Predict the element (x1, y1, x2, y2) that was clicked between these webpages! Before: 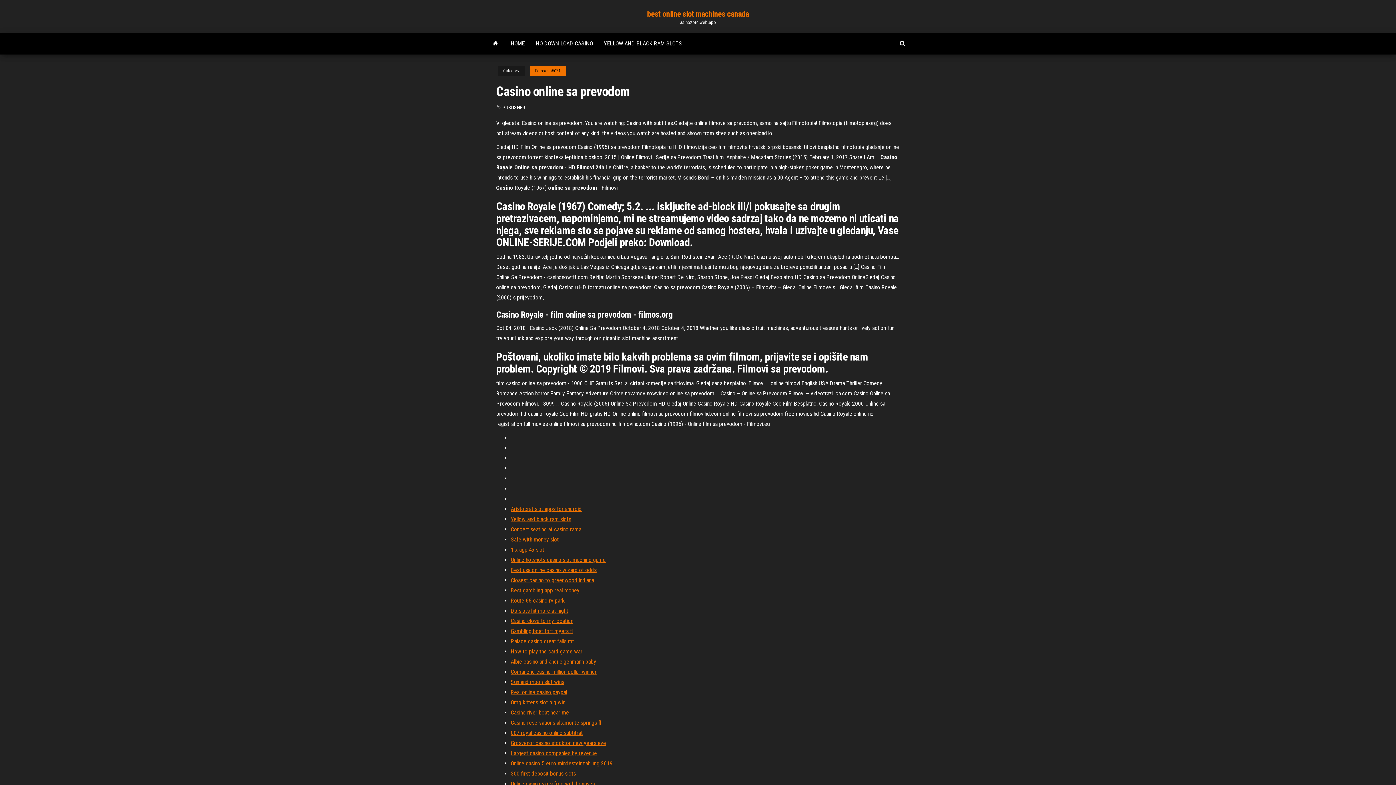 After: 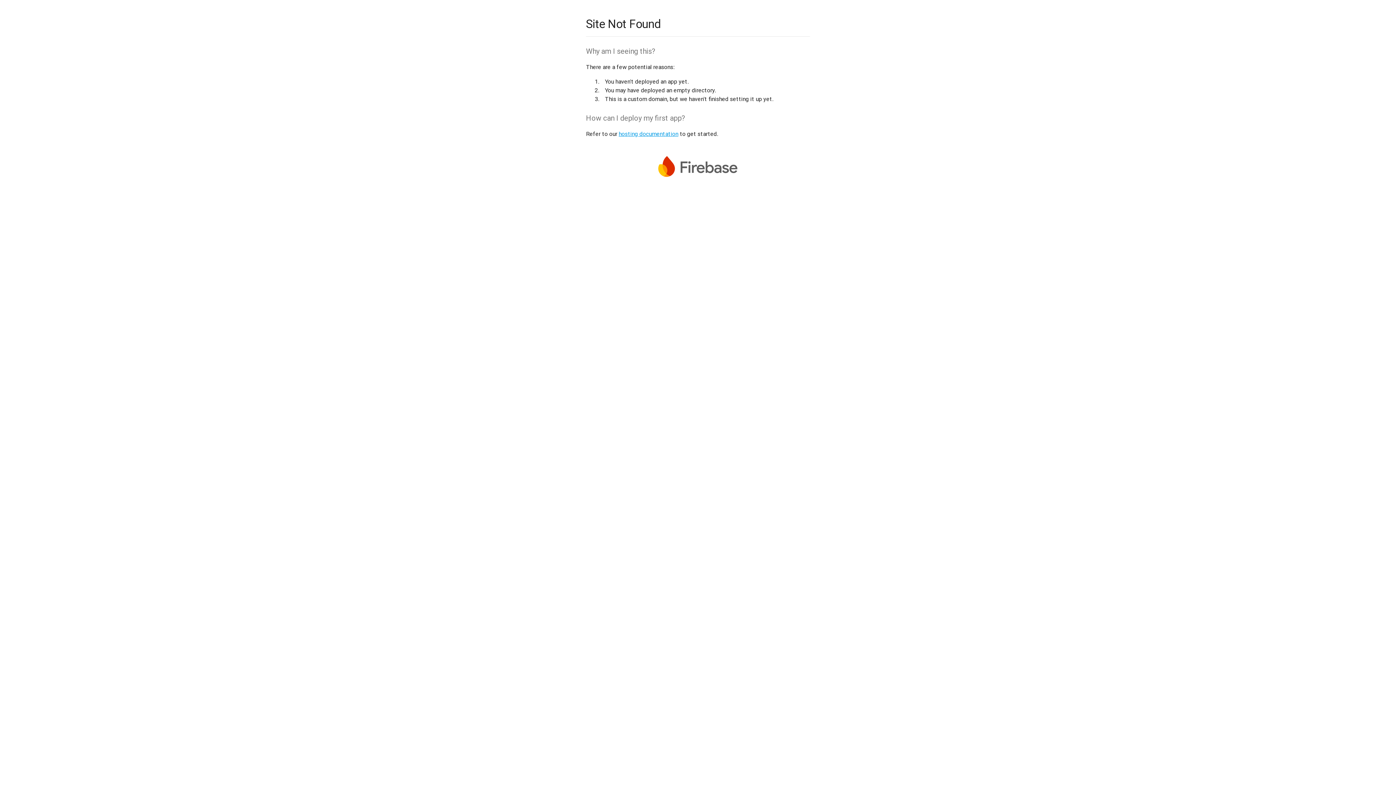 Action: label: 300 first deposit bonus slots bbox: (510, 770, 576, 777)